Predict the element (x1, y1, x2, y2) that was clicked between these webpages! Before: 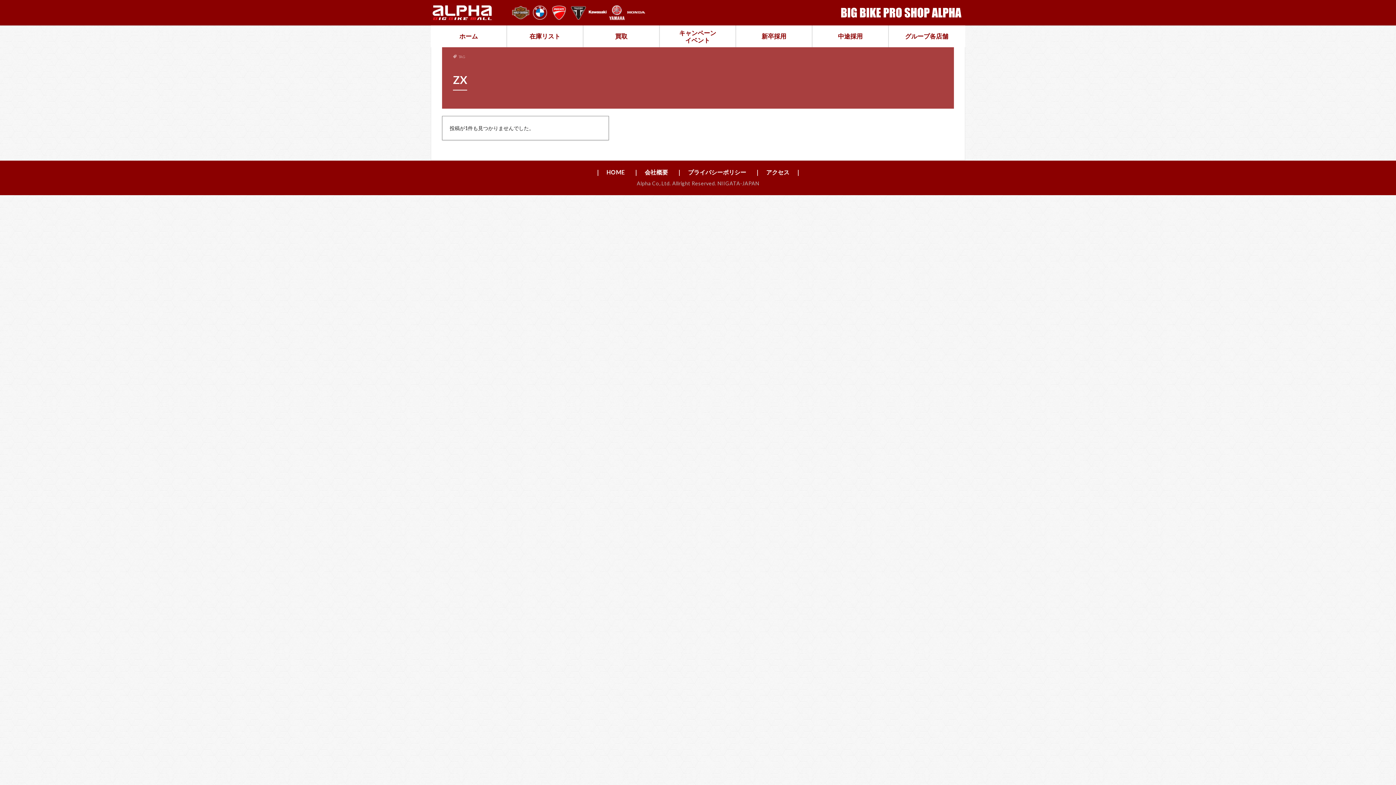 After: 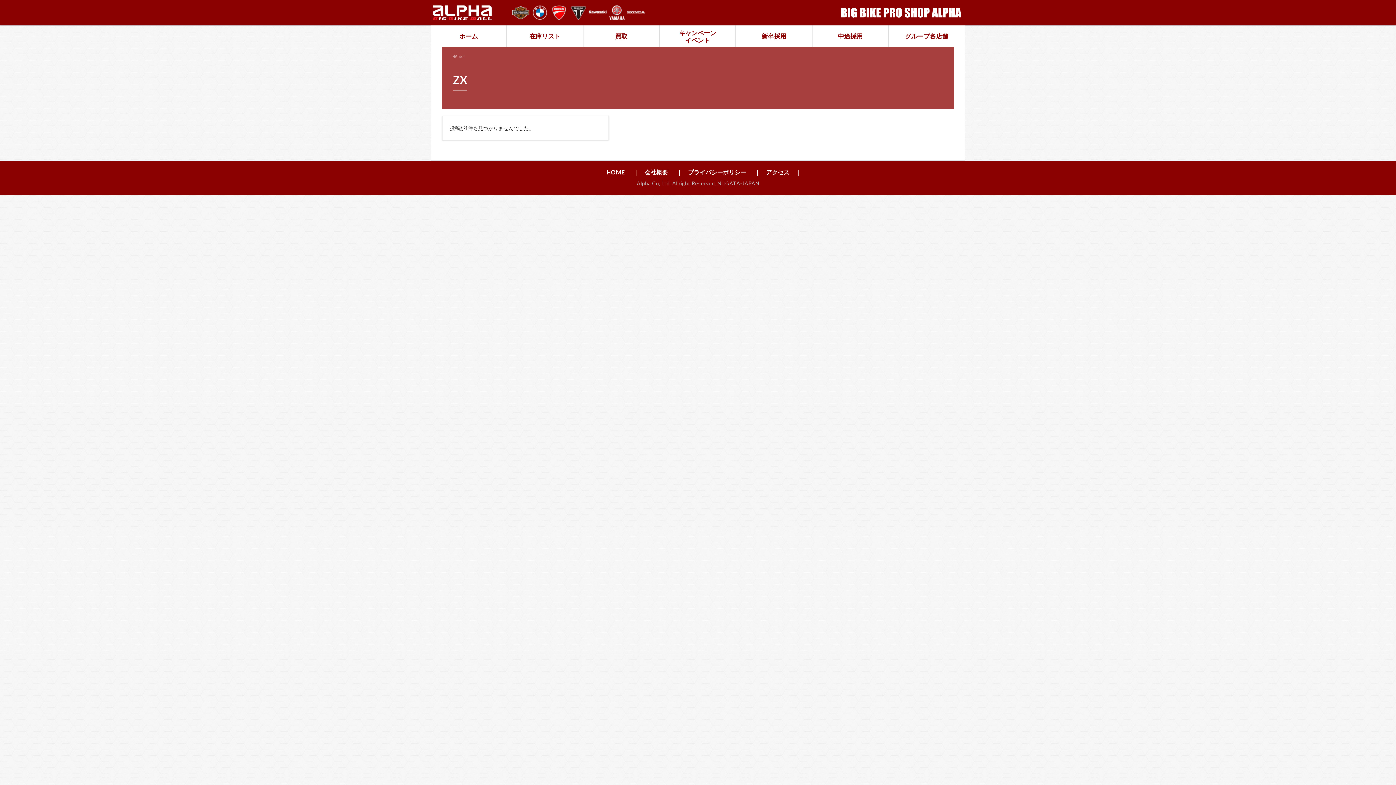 Action: bbox: (530, 16, 549, 22)